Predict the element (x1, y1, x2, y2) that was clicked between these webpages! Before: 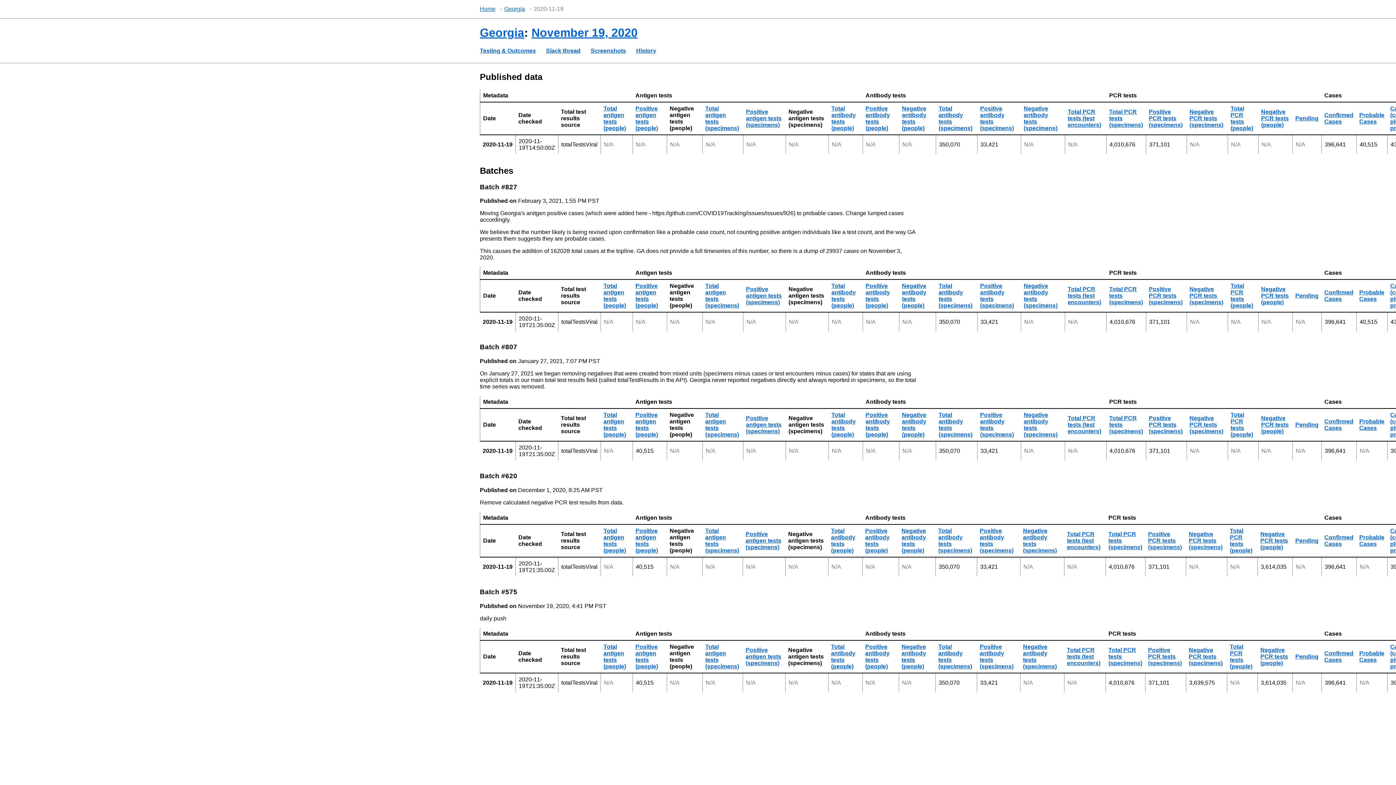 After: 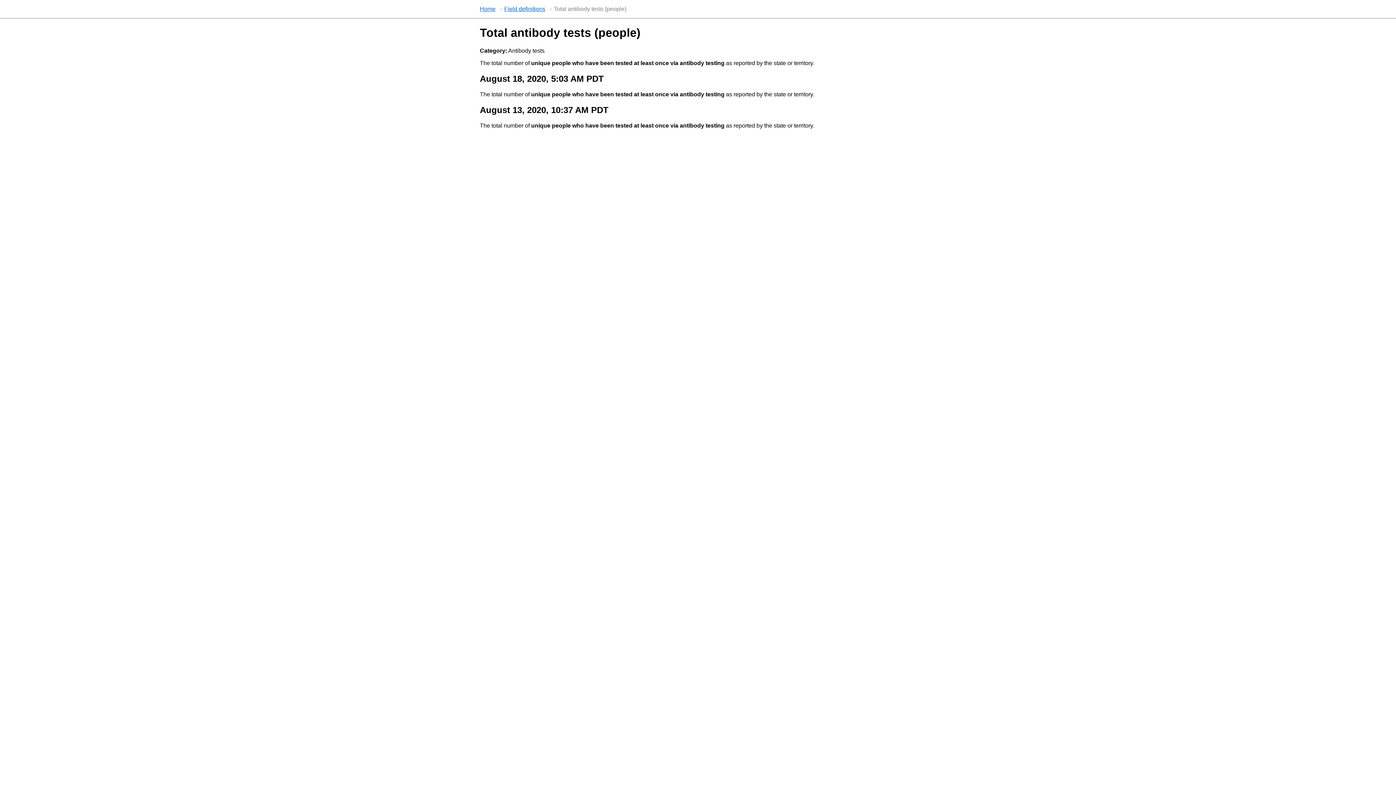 Action: label: Total antibody tests (people) bbox: (831, 283, 856, 308)